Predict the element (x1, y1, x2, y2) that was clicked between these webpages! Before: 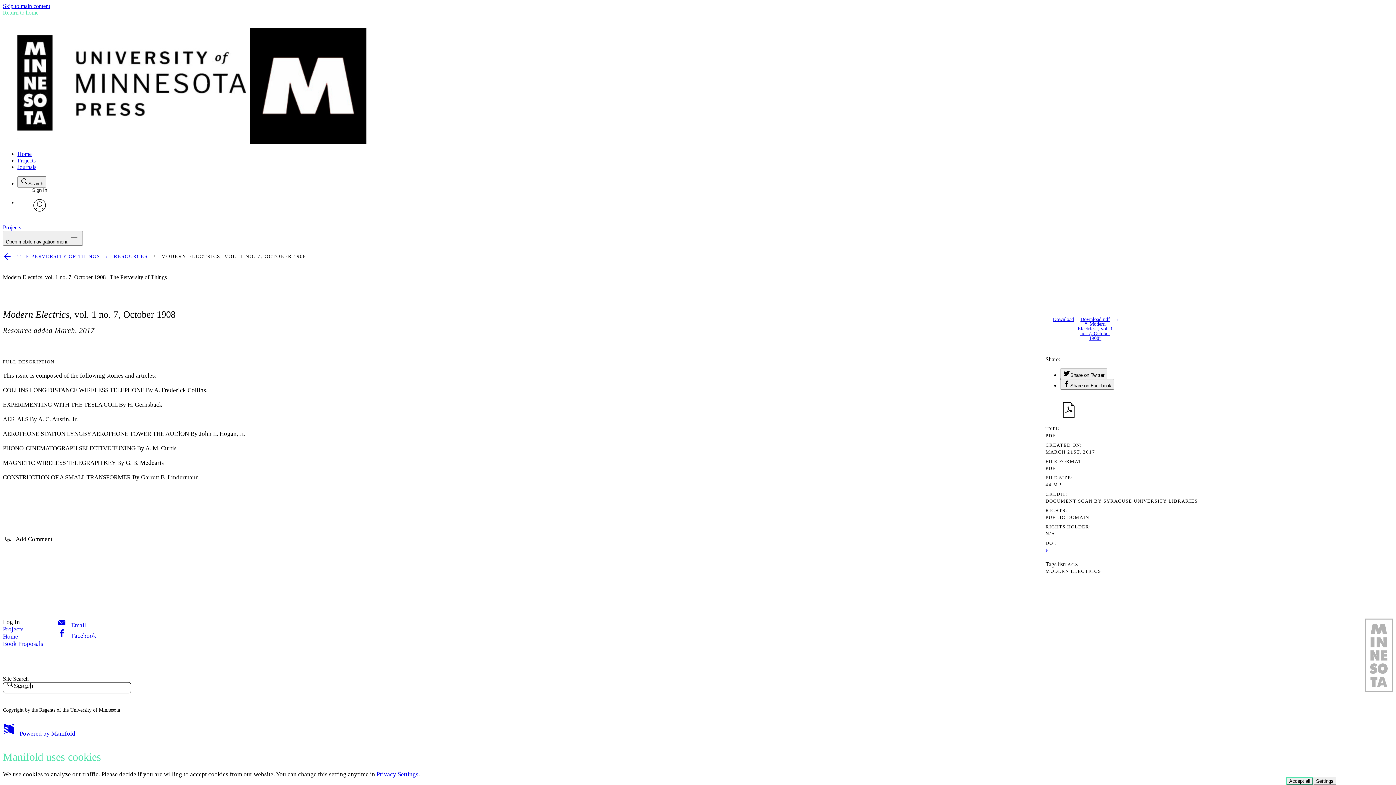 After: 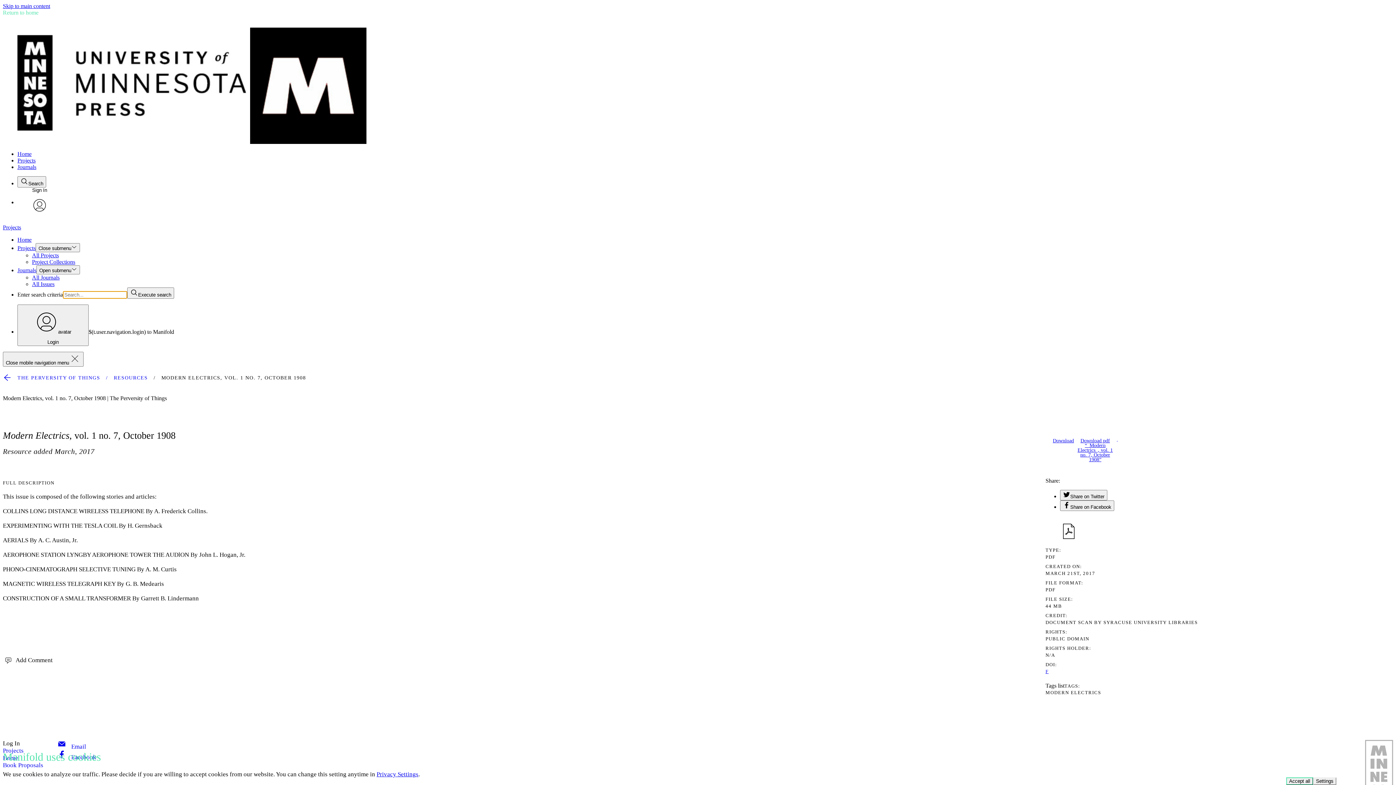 Action: label: Open mobile navigation menu bbox: (2, 230, 82, 245)